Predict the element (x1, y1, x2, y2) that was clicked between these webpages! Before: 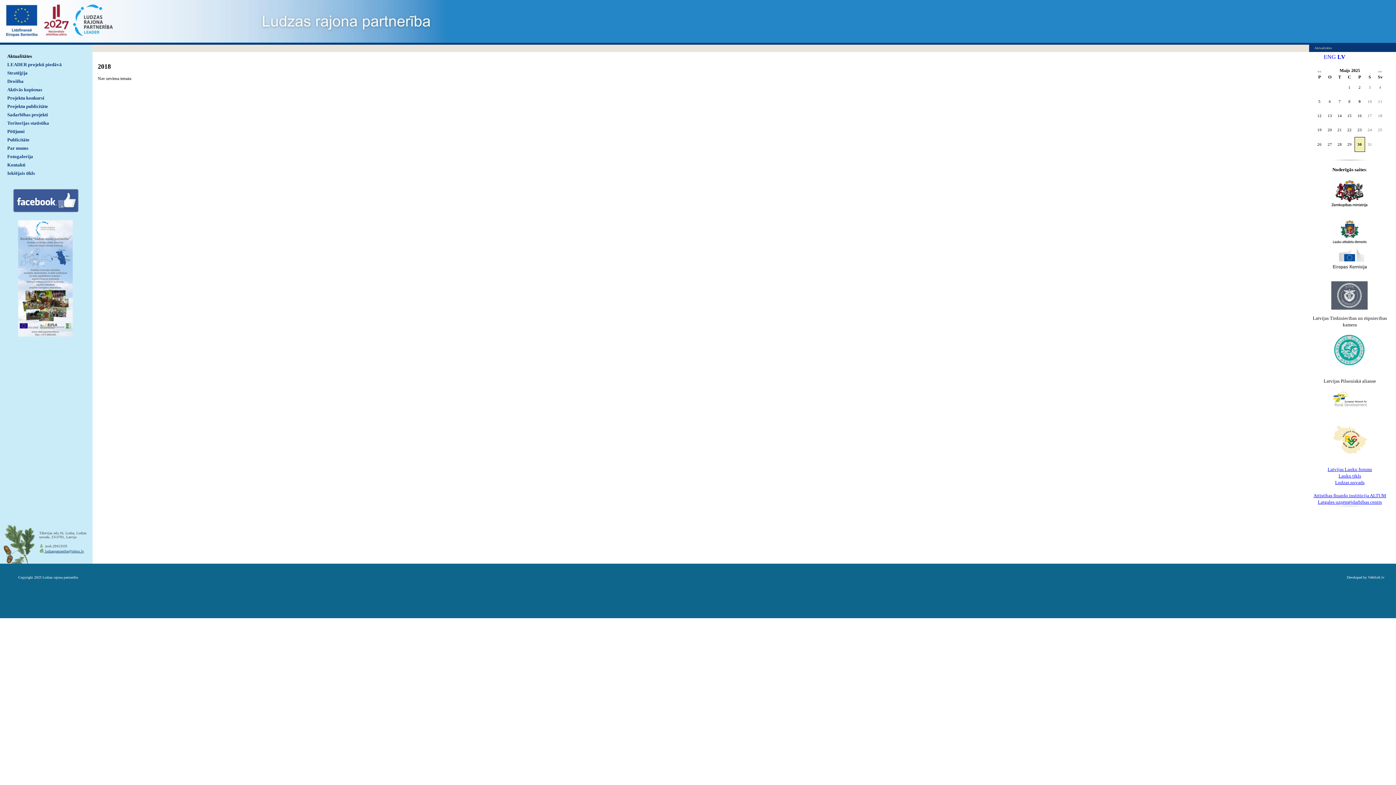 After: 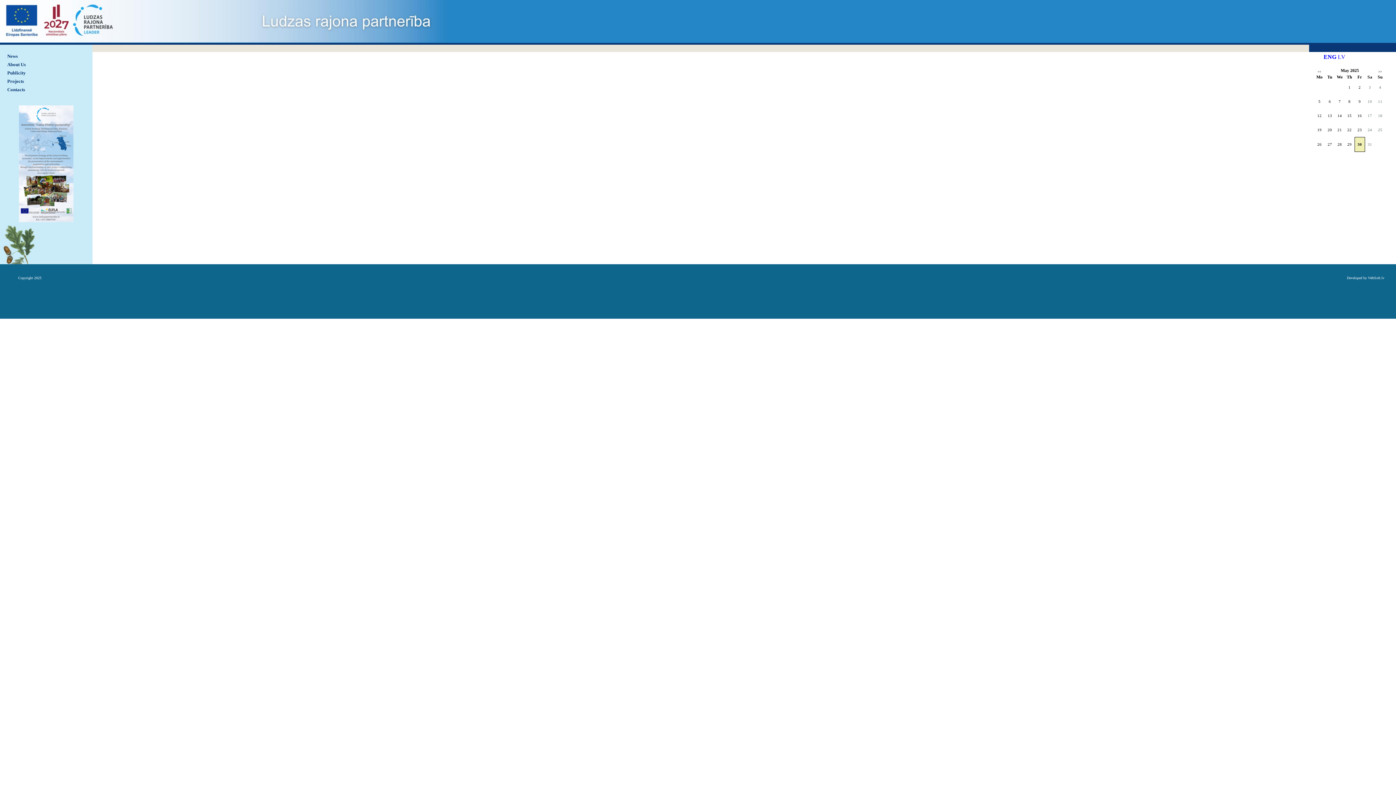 Action: label: ENG bbox: (1324, 53, 1336, 60)